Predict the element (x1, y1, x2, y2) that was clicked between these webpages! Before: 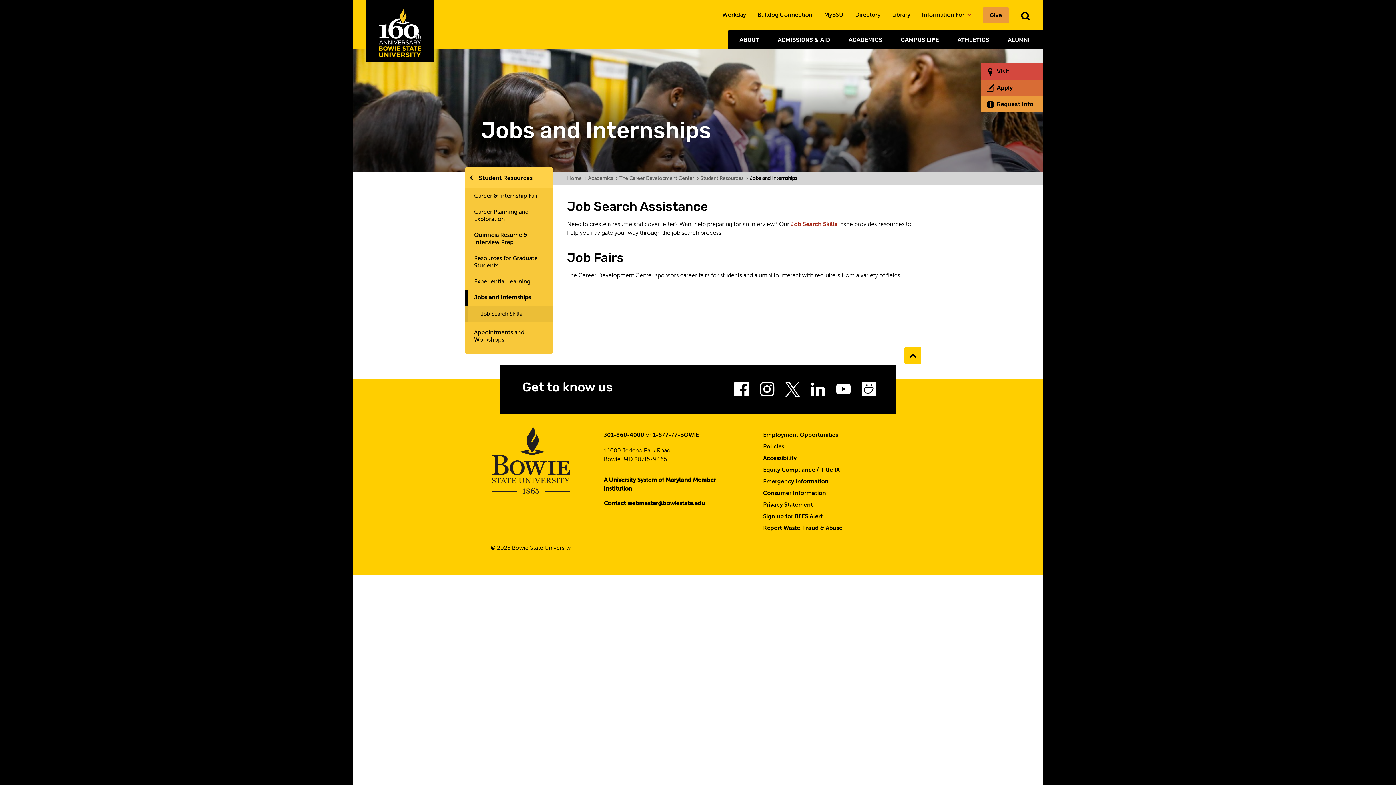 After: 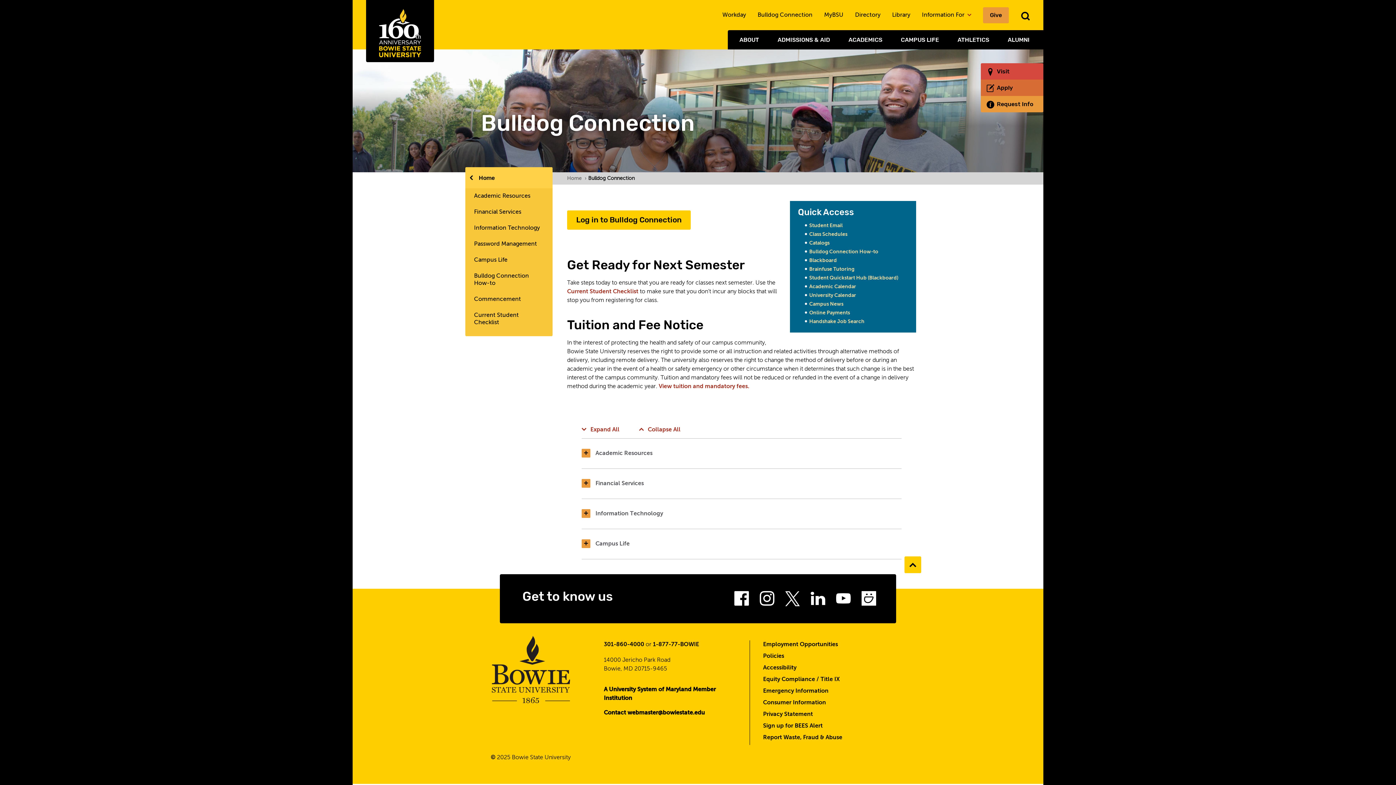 Action: bbox: (752, 9, 818, 21) label: Bulldog Connection